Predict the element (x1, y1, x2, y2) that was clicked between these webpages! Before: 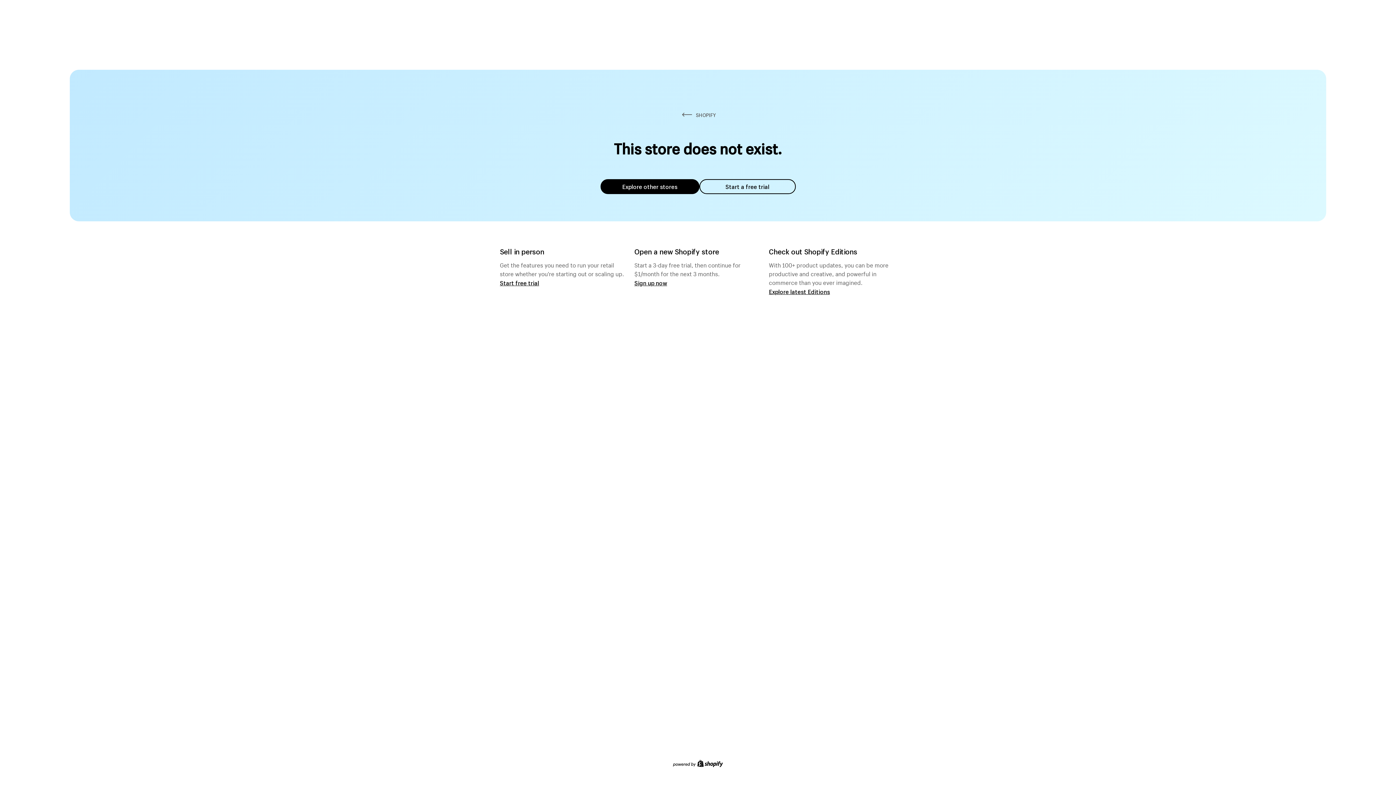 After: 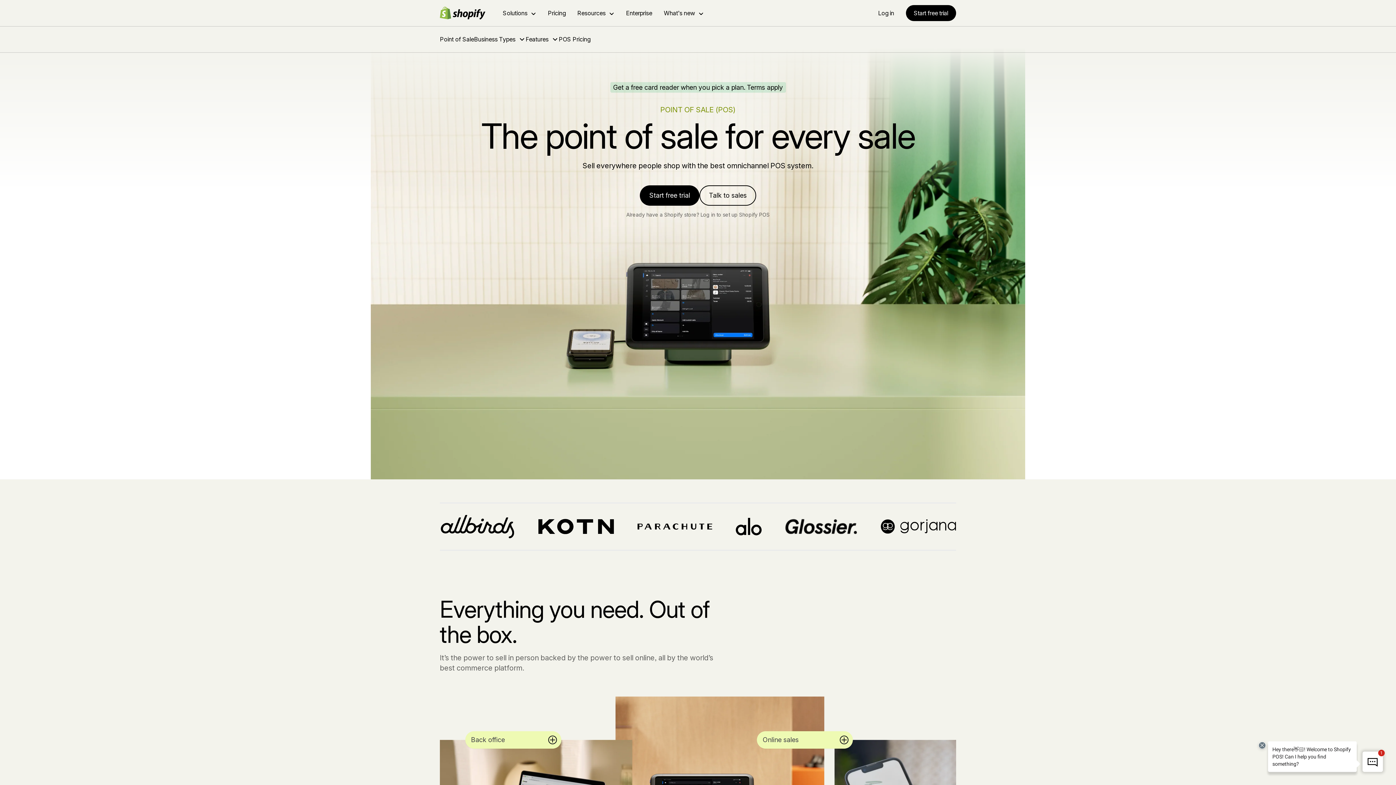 Action: label: Start free trial bbox: (500, 279, 539, 286)